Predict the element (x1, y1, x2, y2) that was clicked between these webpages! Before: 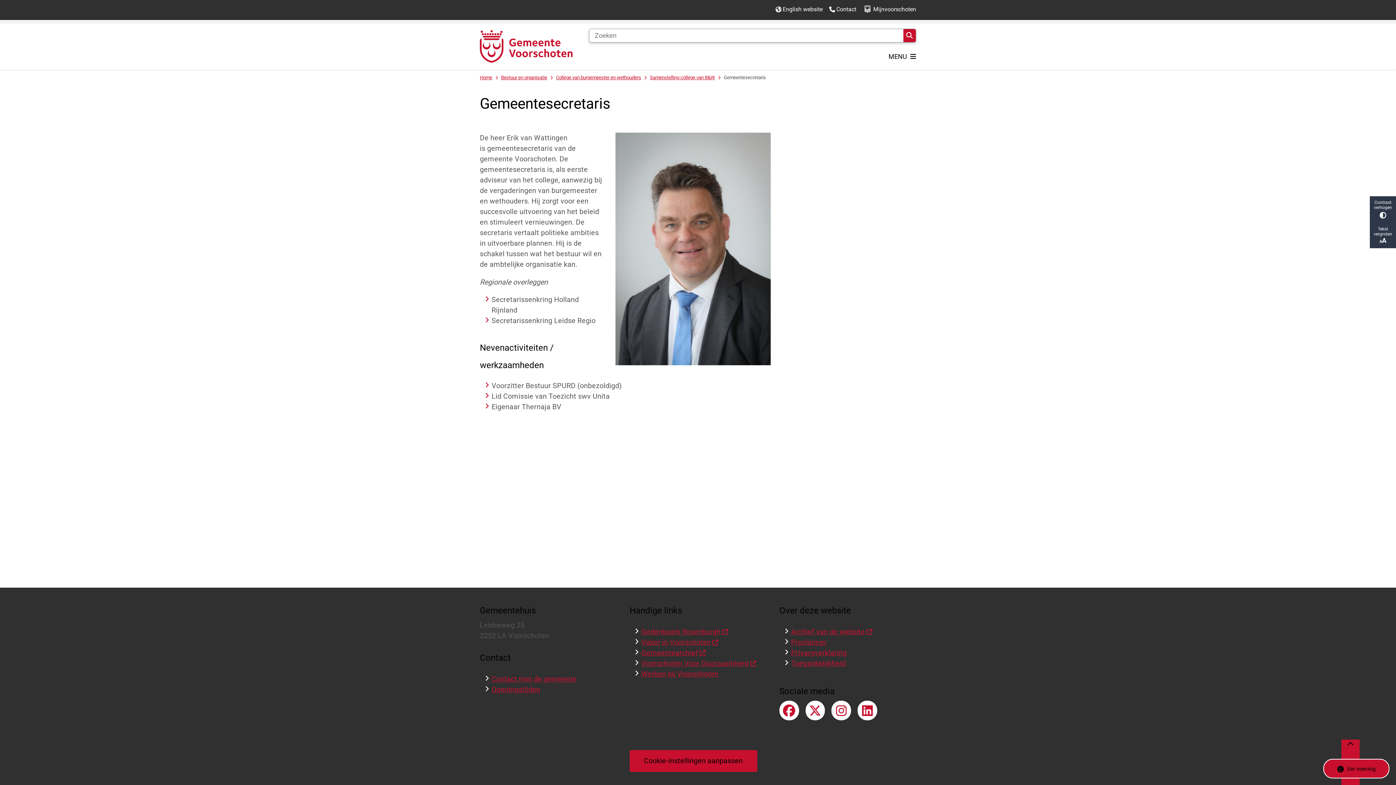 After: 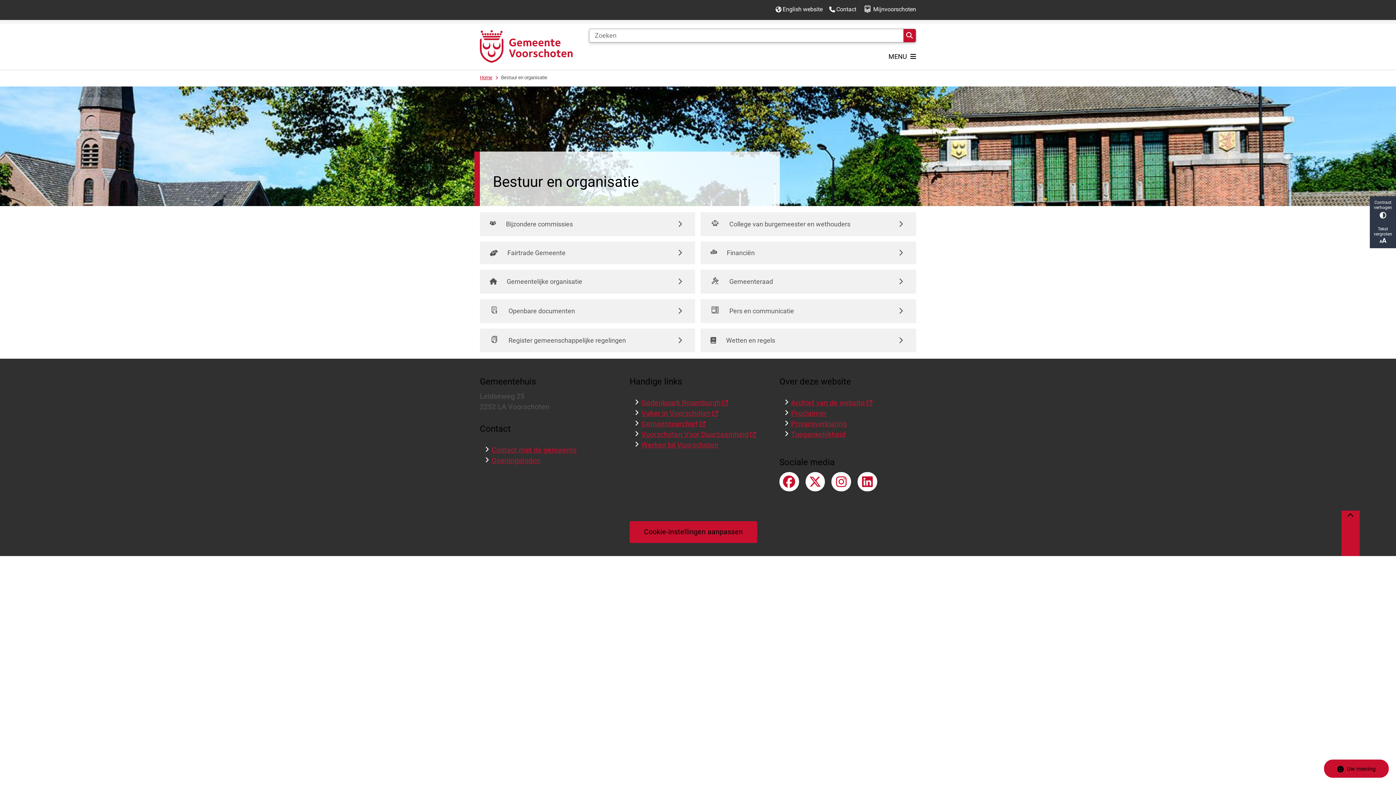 Action: label: Bestuur en organisatie bbox: (501, 74, 547, 81)